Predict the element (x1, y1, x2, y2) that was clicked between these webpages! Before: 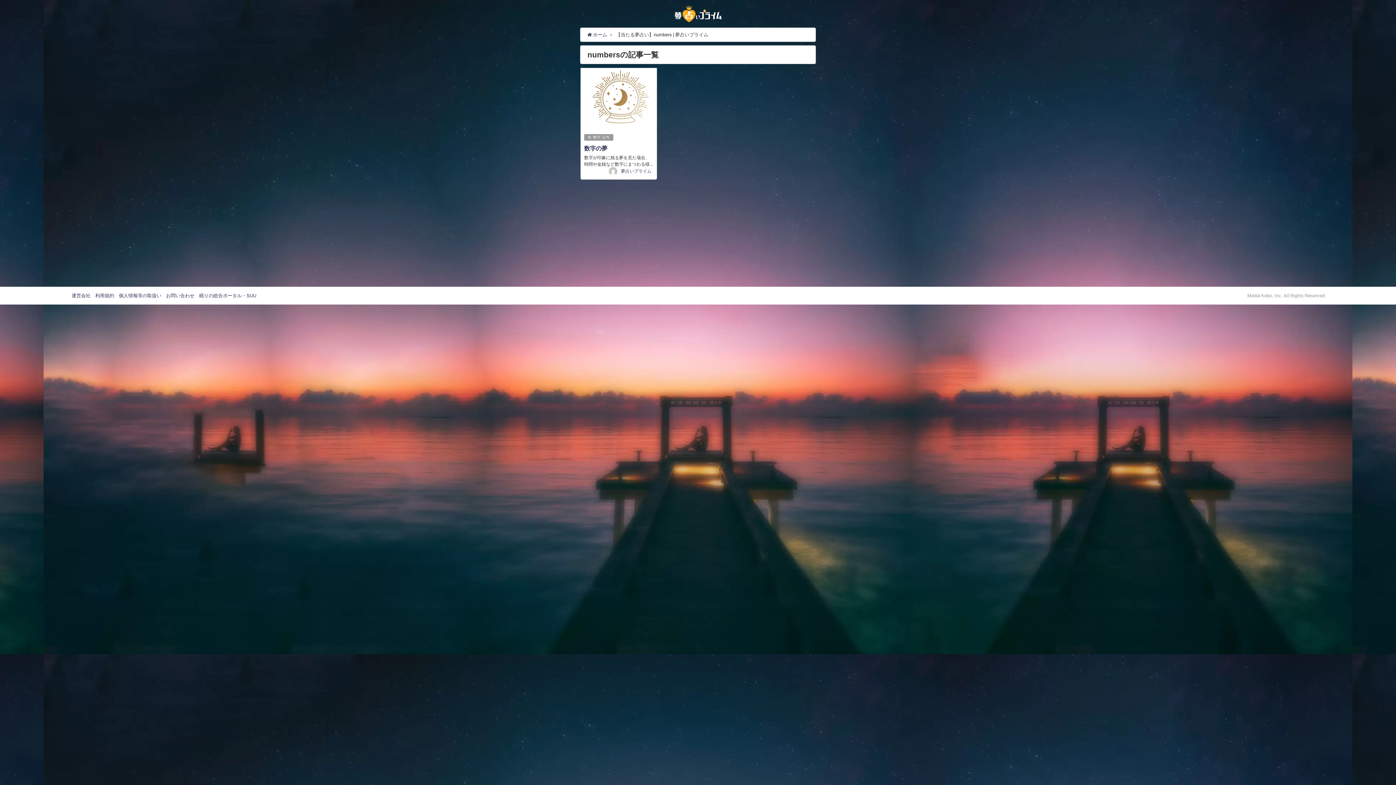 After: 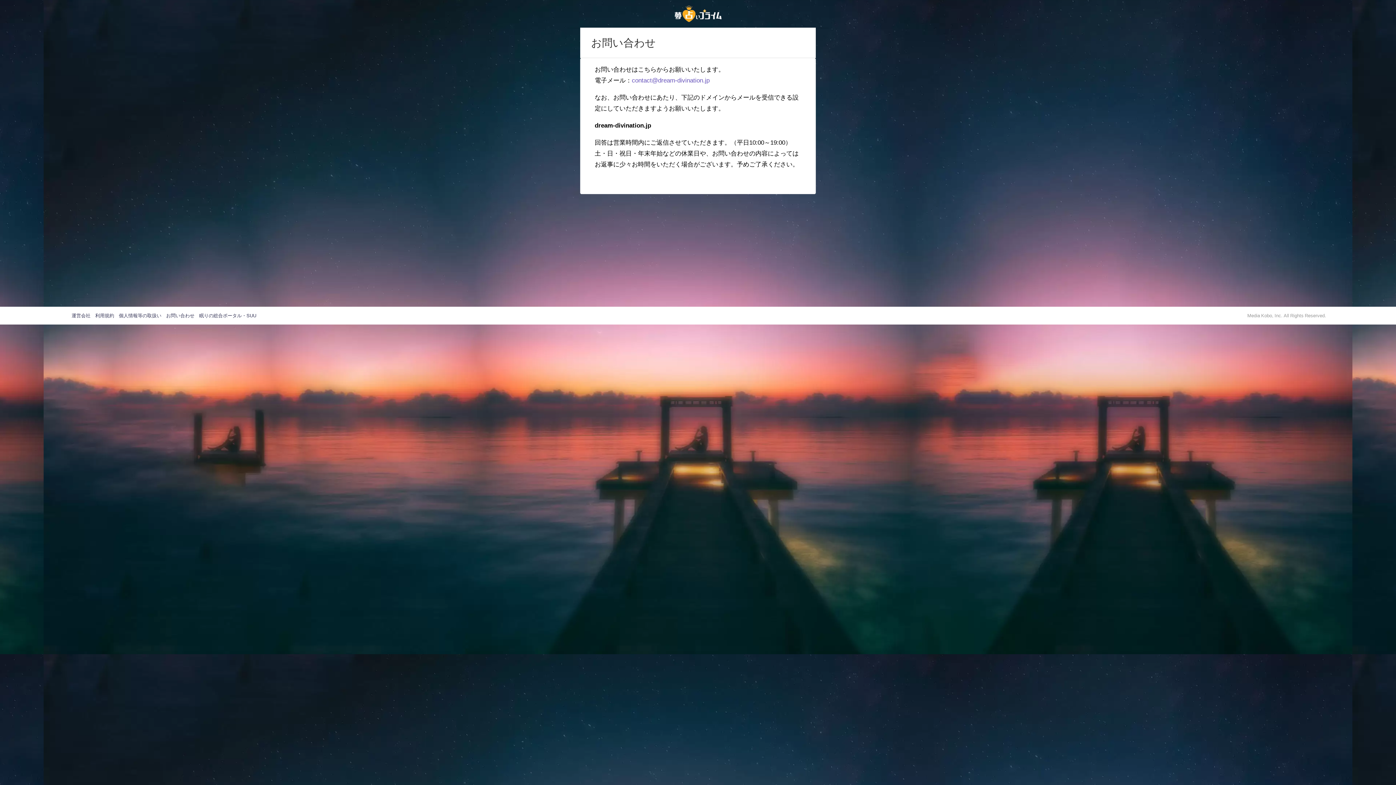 Action: bbox: (166, 293, 194, 298) label: お問い合わせ